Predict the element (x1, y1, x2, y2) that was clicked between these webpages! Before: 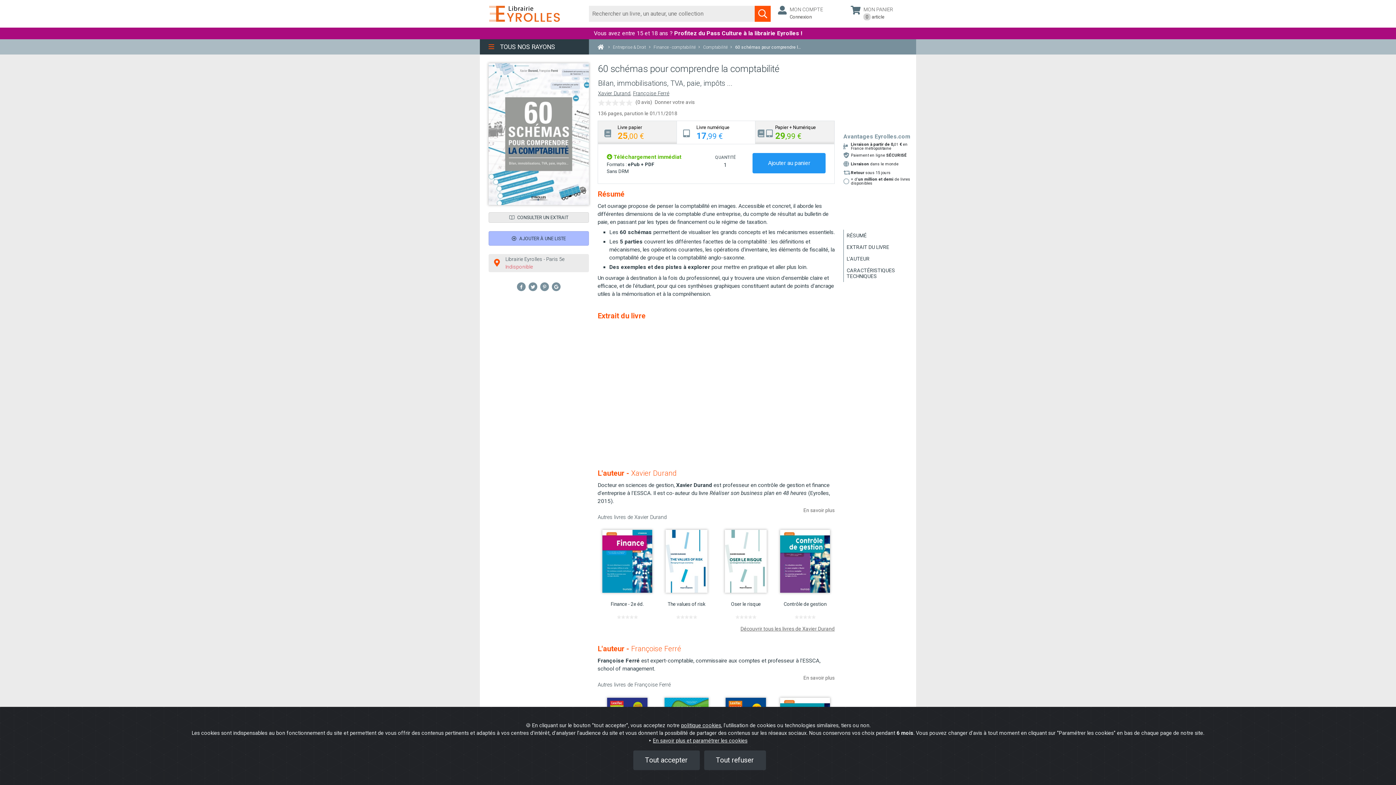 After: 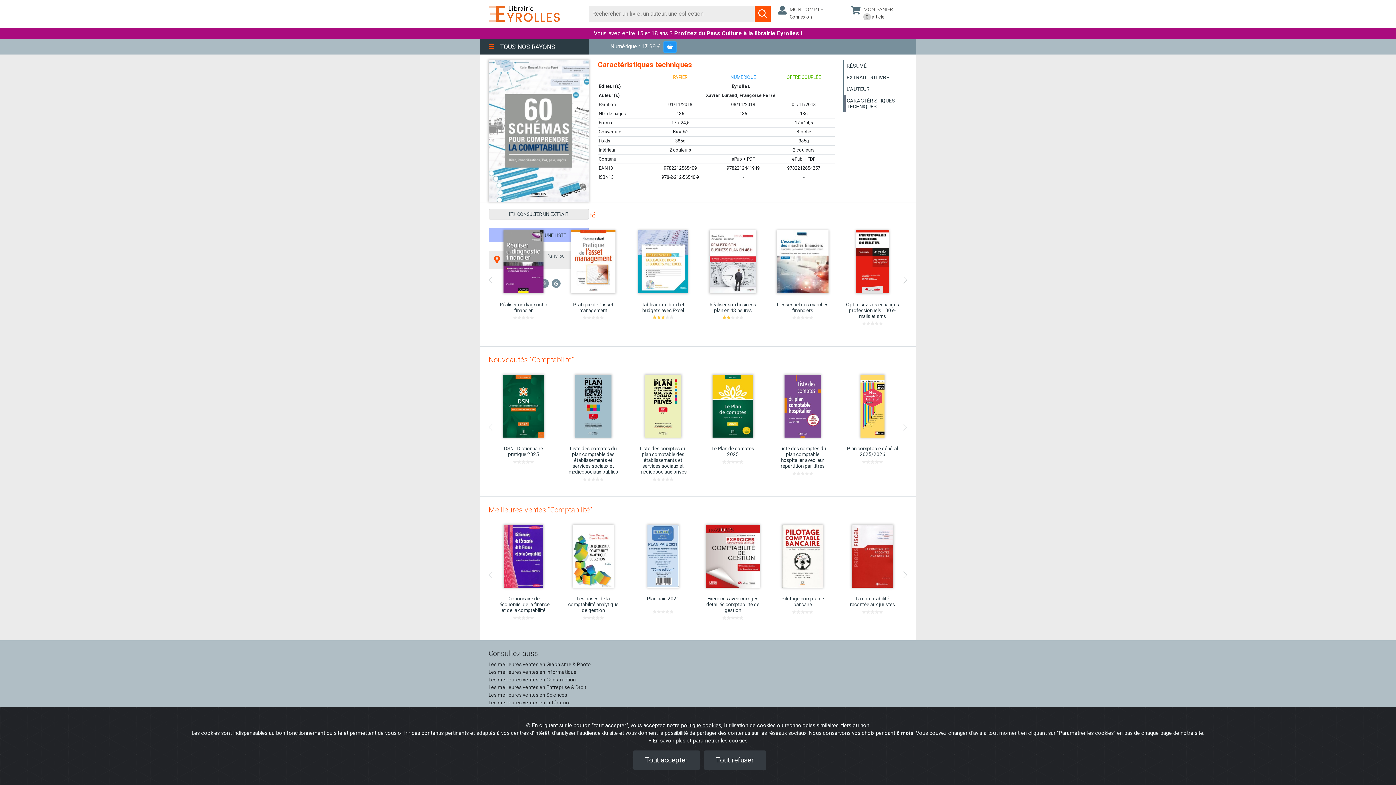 Action: label: CARACTÉRISTIQUES TECHNIQUES bbox: (846, 267, 895, 279)